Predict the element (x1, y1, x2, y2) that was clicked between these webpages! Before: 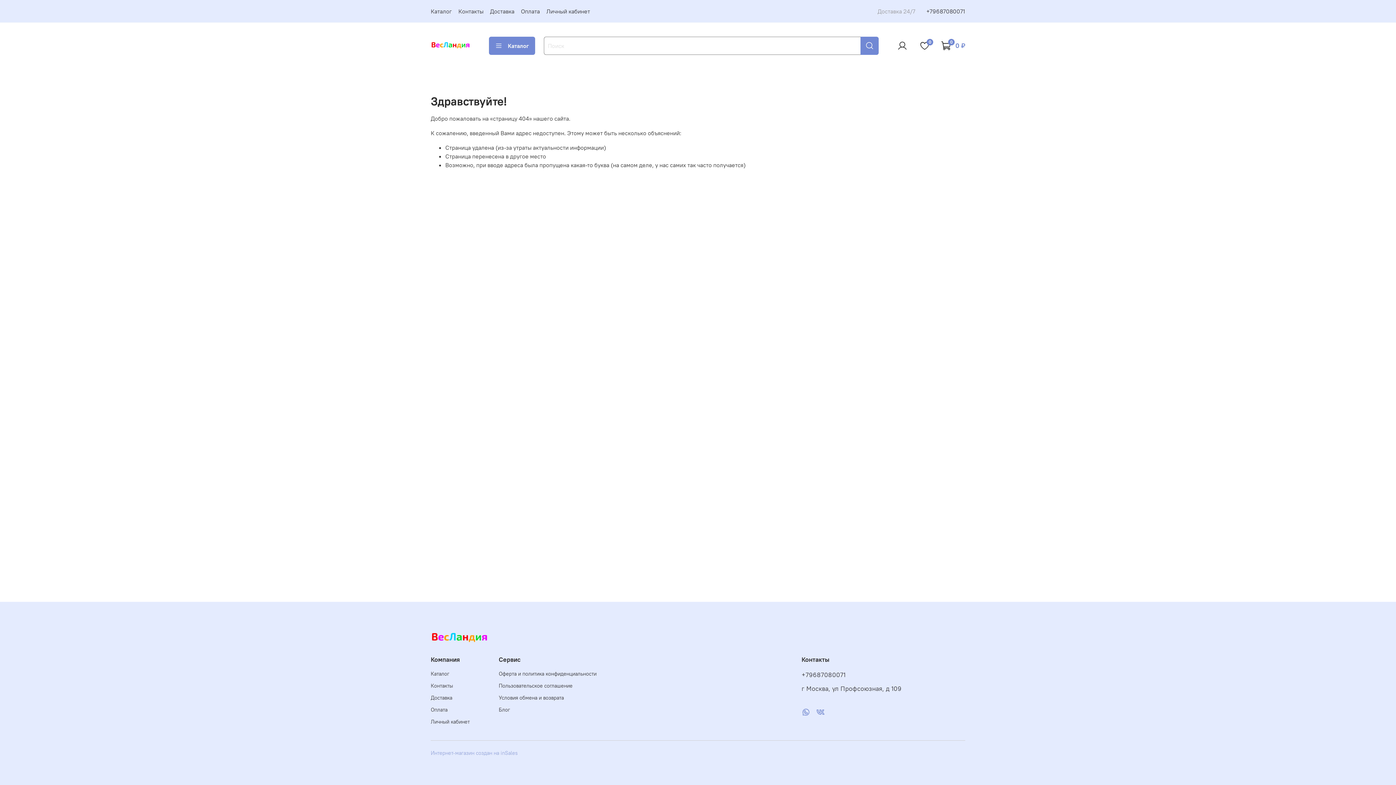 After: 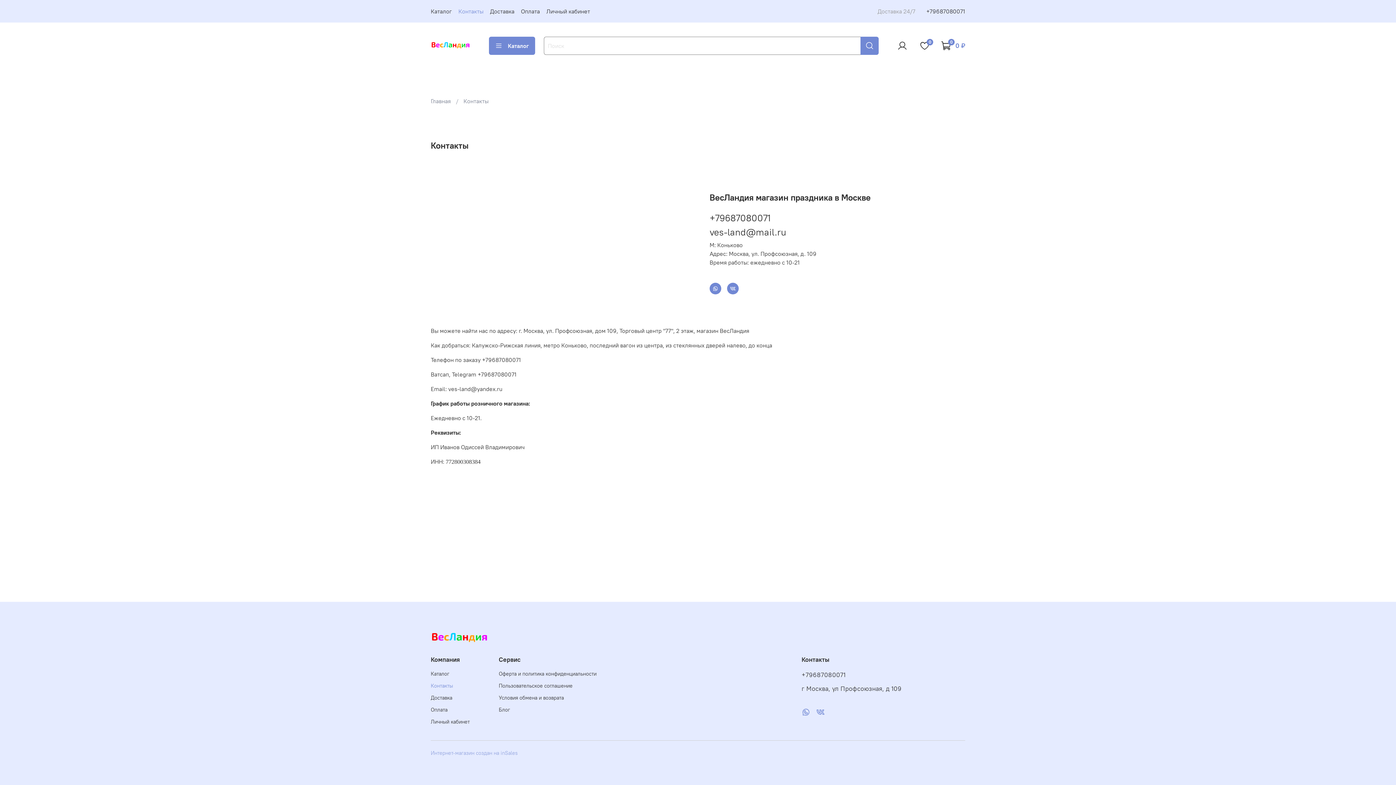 Action: label: Контакты bbox: (430, 682, 469, 690)